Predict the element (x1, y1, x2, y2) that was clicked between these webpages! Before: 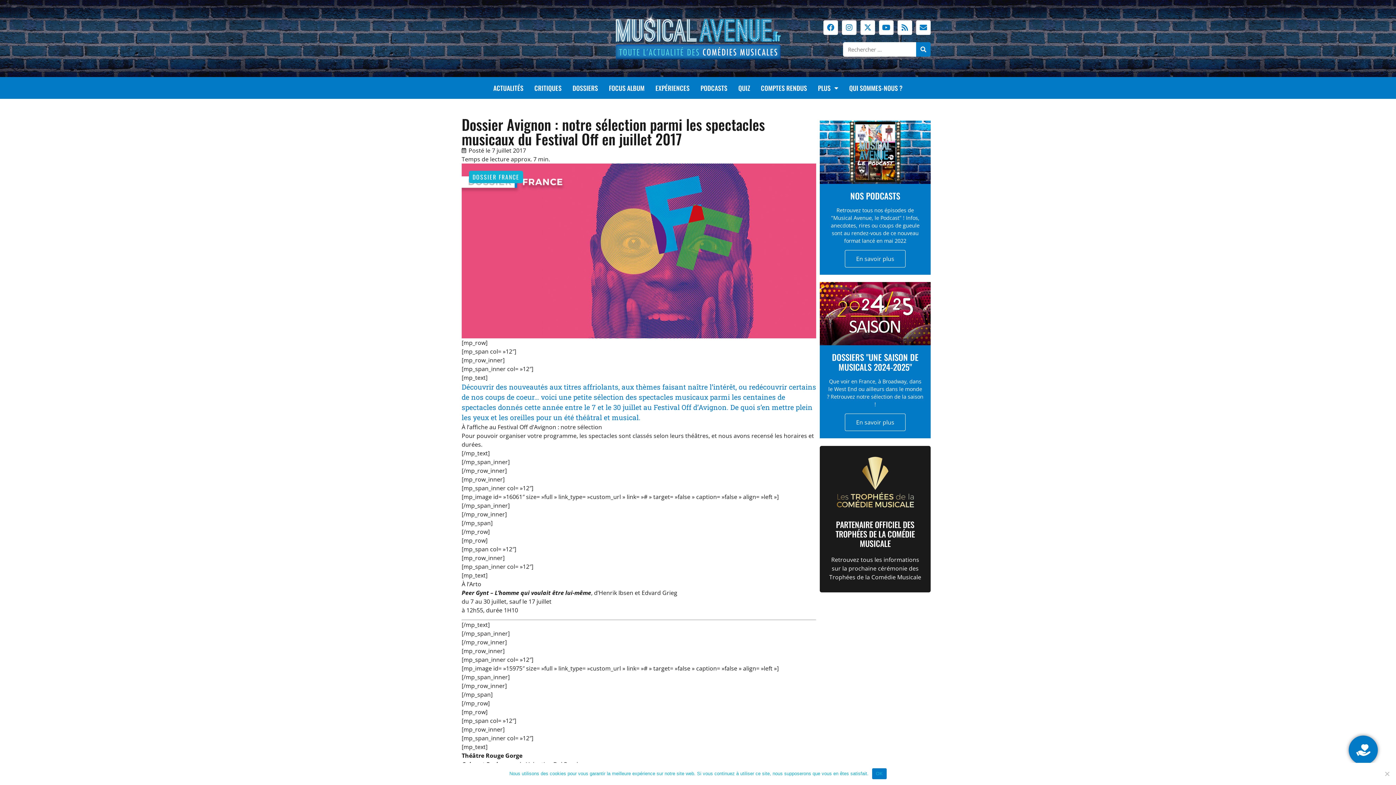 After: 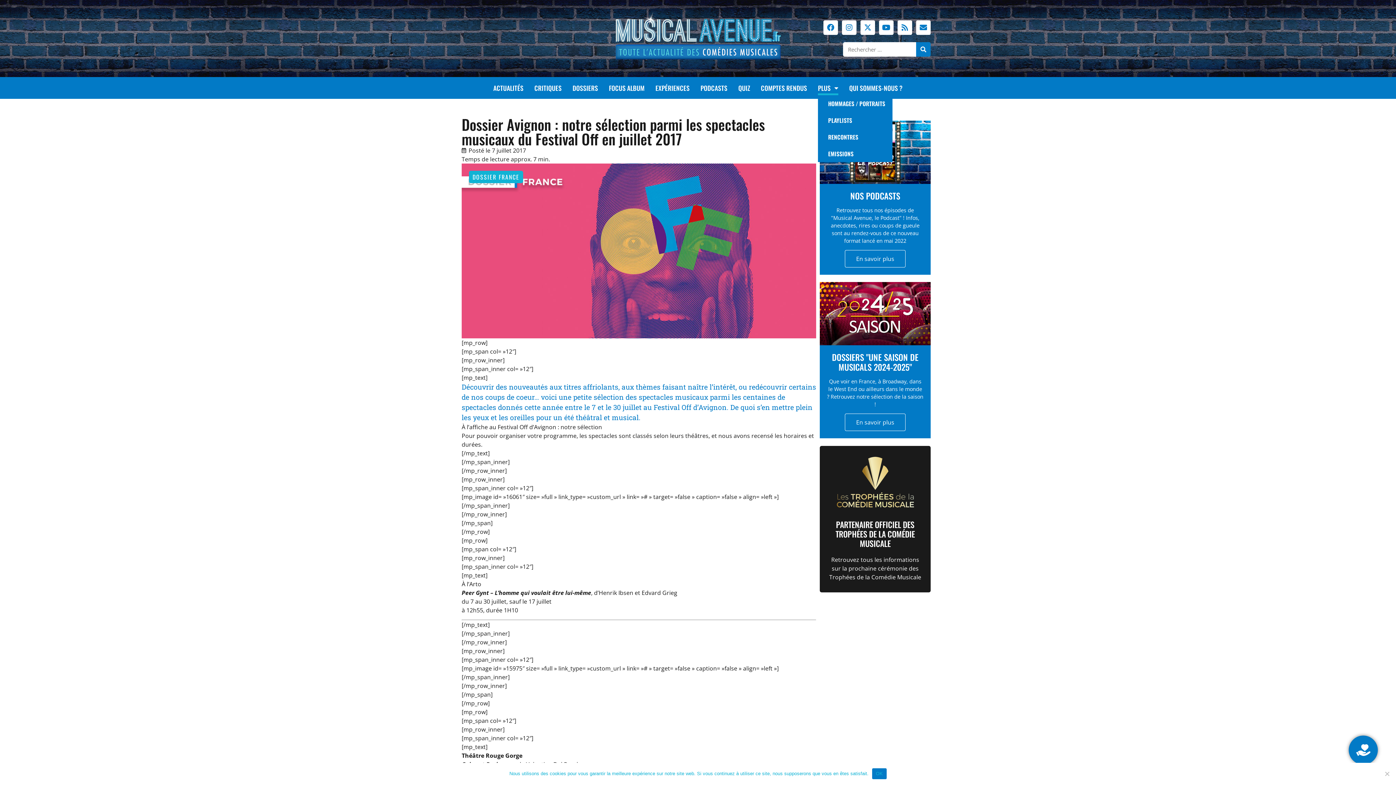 Action: bbox: (818, 80, 838, 95) label: PLUS